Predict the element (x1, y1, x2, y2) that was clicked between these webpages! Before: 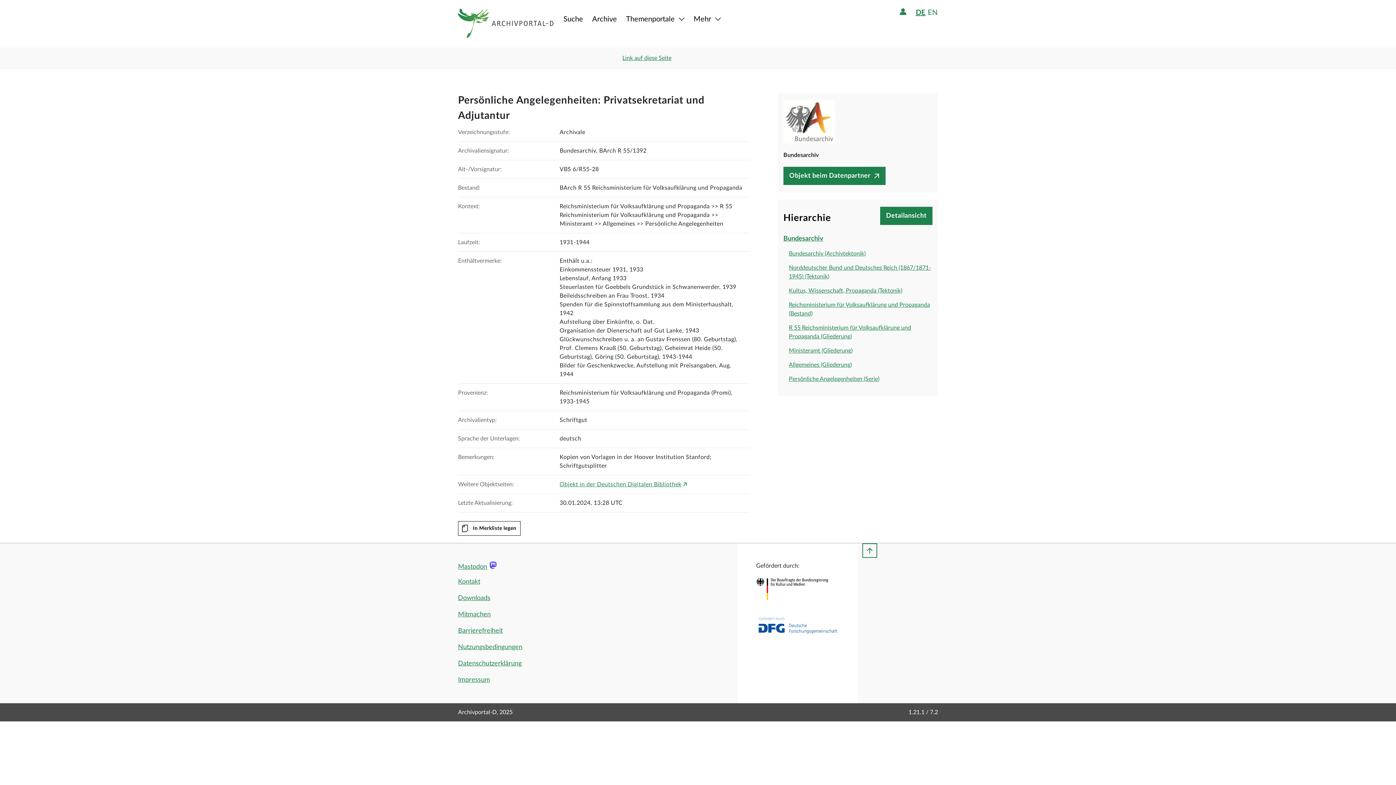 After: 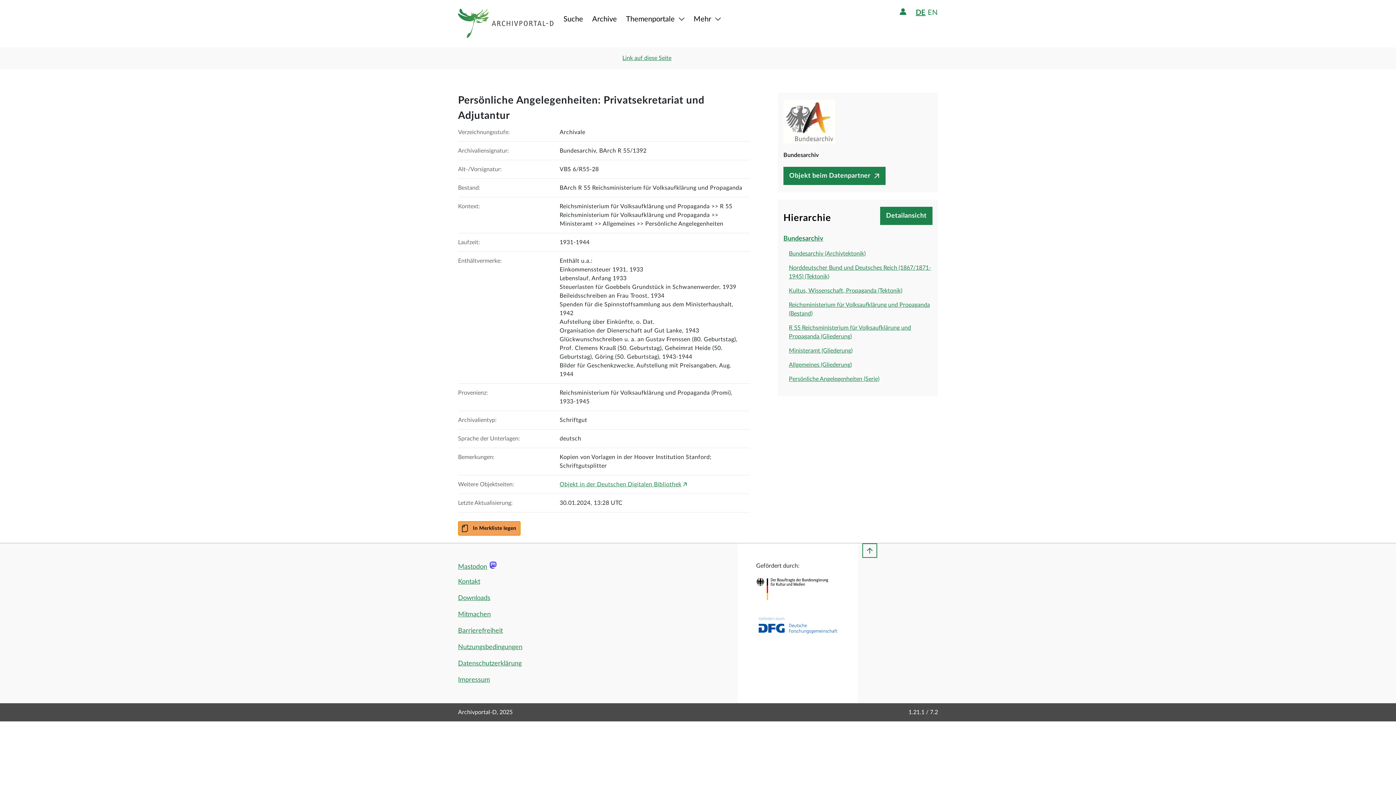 Action: label: In Merkliste legen bbox: (458, 521, 520, 536)